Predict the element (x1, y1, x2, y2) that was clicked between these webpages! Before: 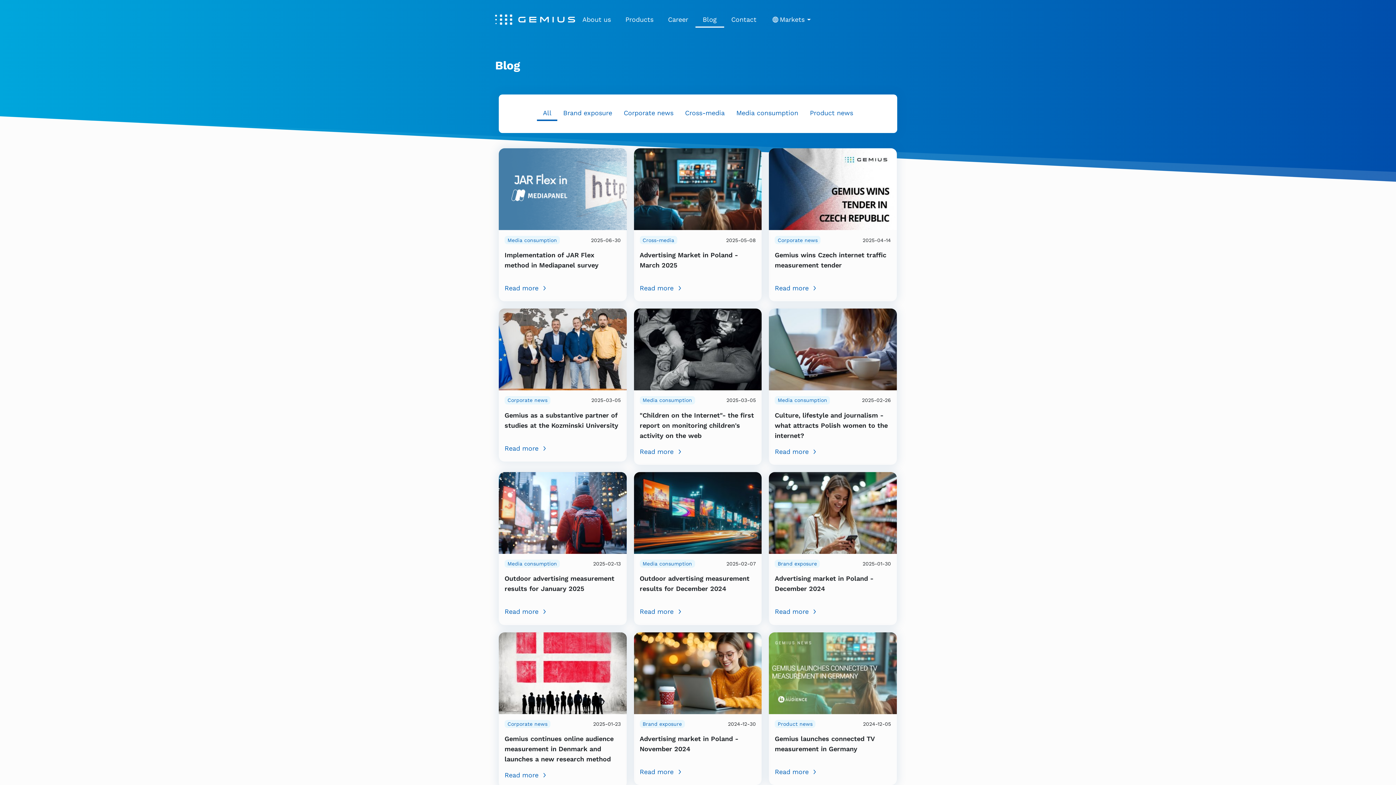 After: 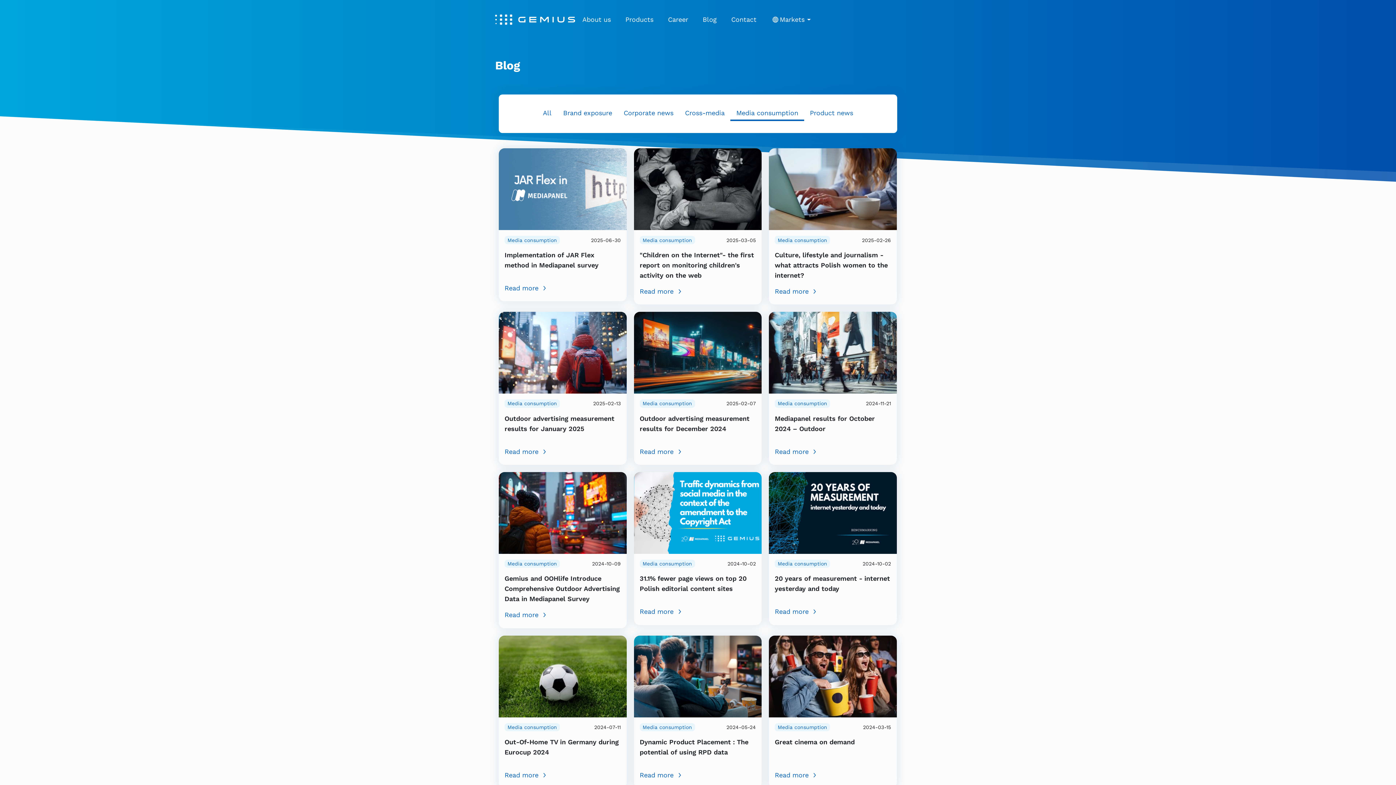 Action: bbox: (775, 396, 830, 404) label: Media consumption